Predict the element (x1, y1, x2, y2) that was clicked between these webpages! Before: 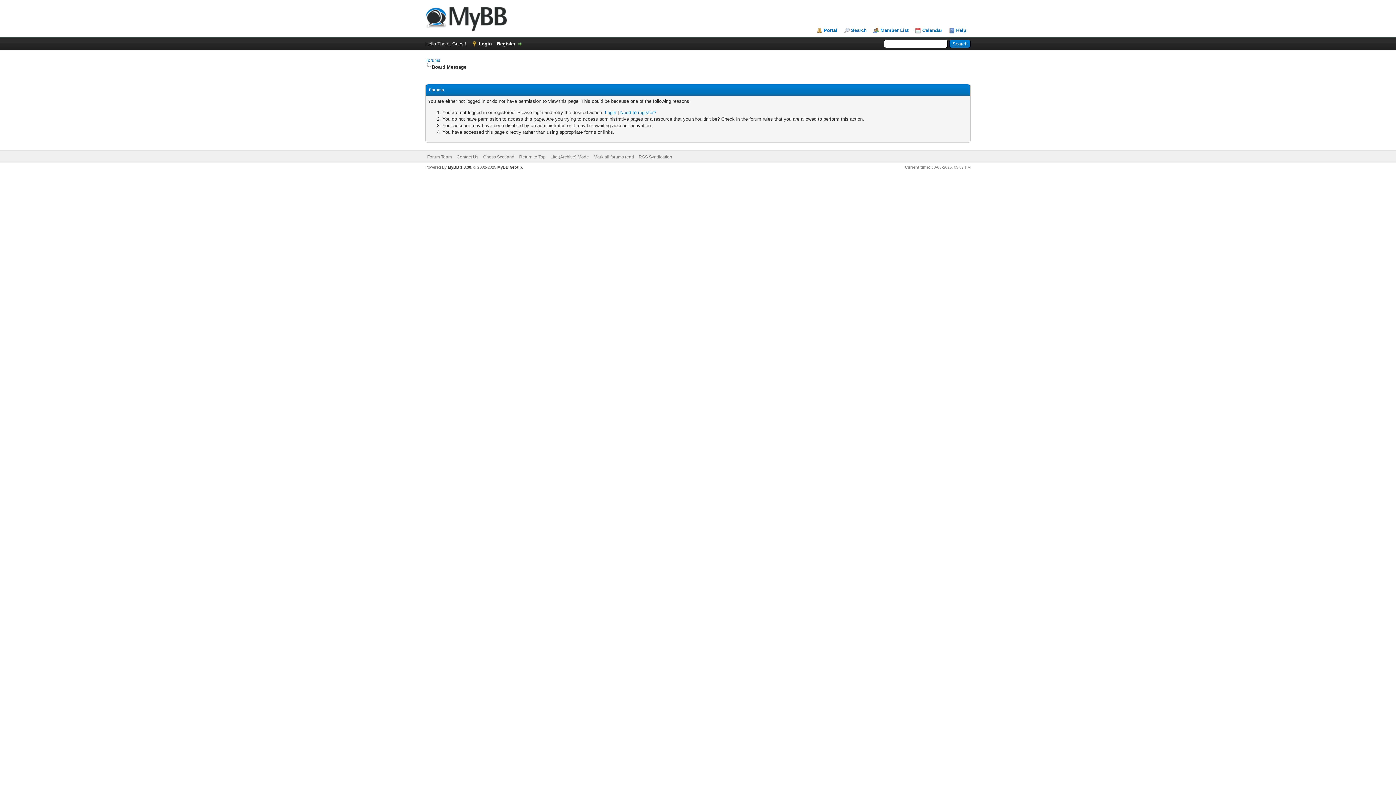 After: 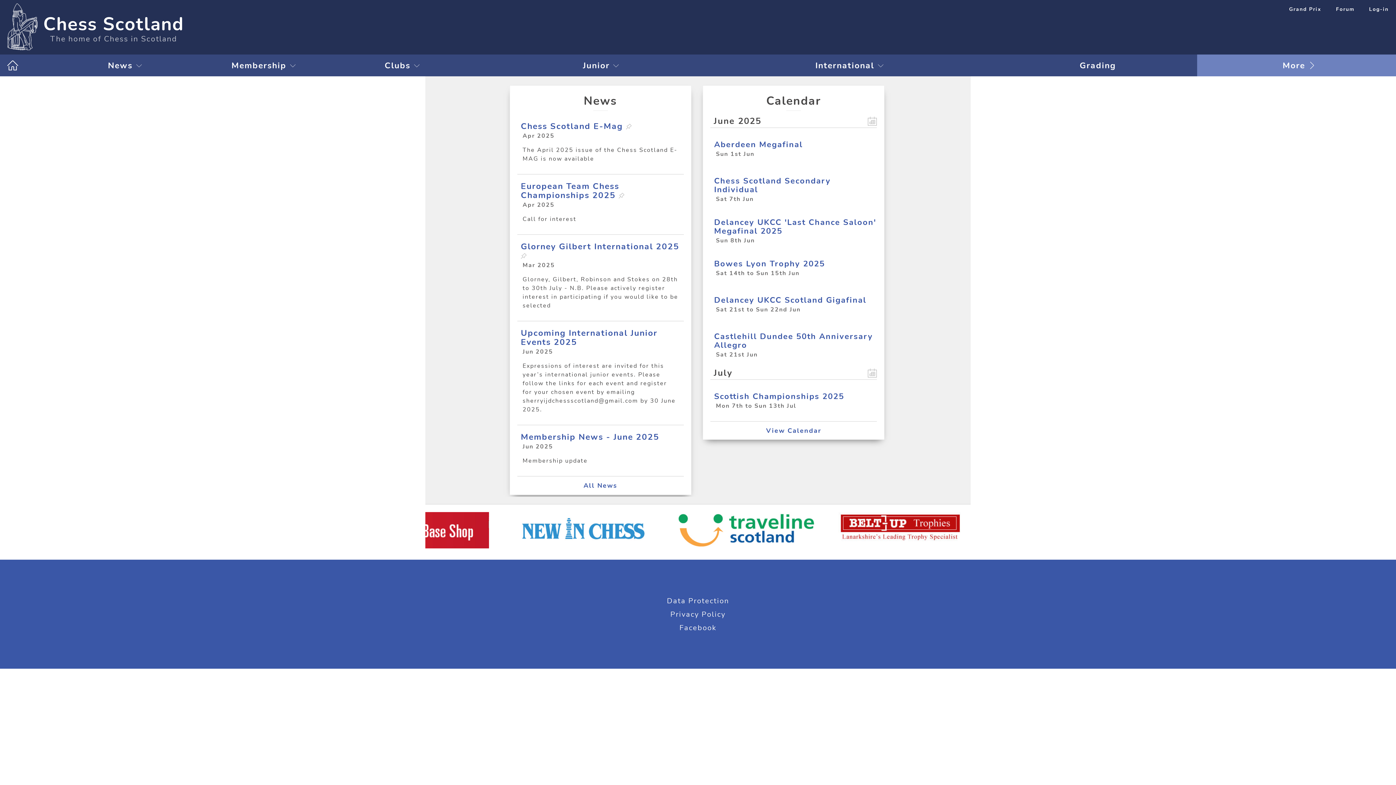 Action: label: Chess Scotland bbox: (483, 154, 514, 159)